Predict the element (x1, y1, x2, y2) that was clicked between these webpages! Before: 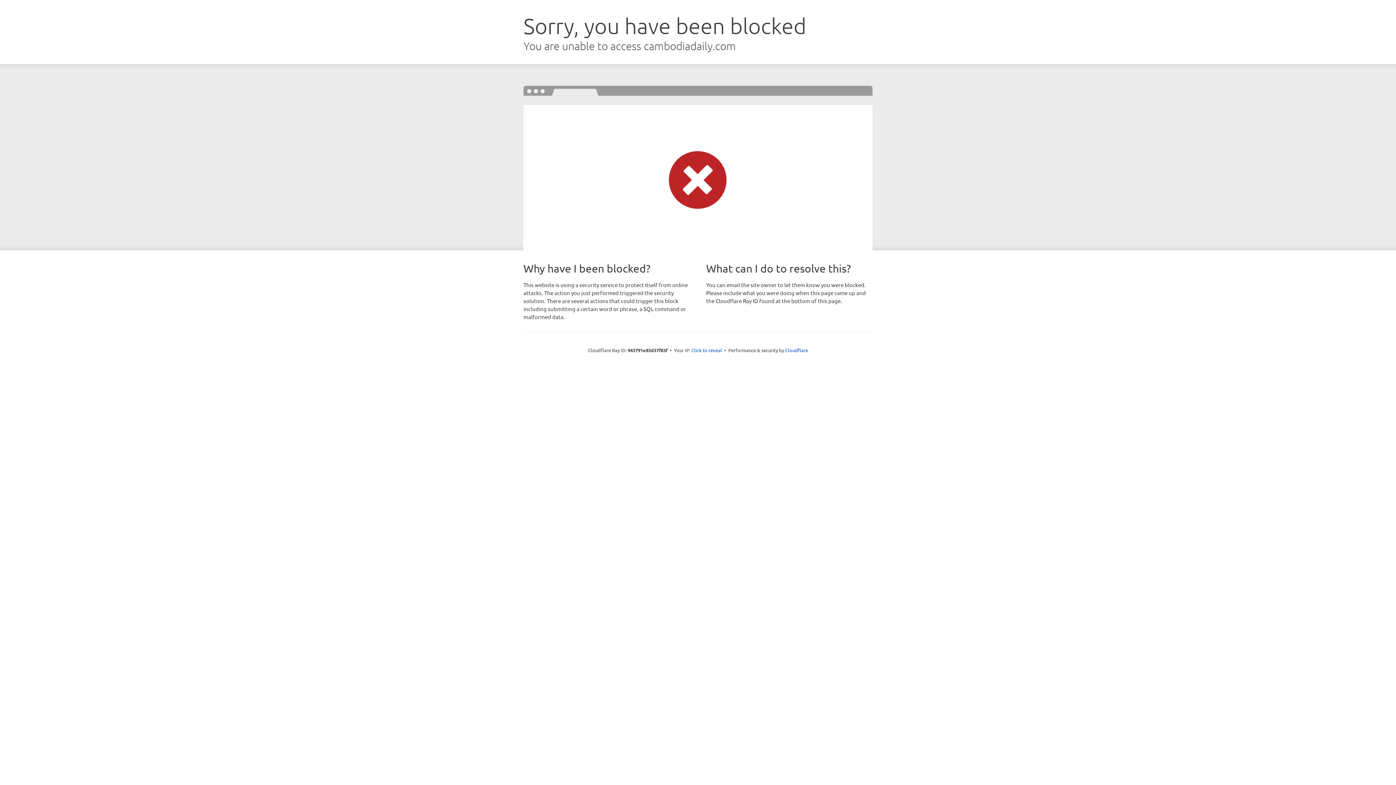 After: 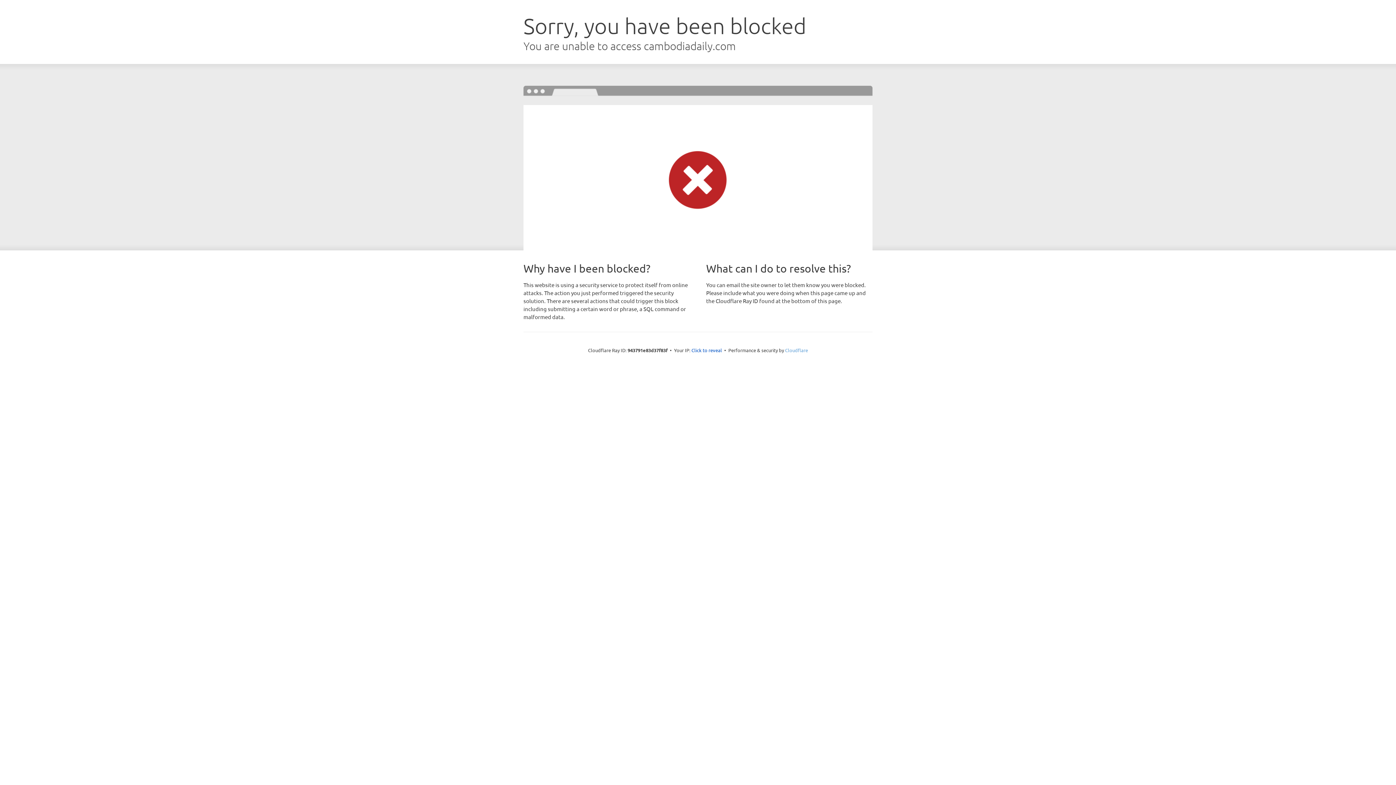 Action: bbox: (785, 347, 808, 353) label: Cloudflare